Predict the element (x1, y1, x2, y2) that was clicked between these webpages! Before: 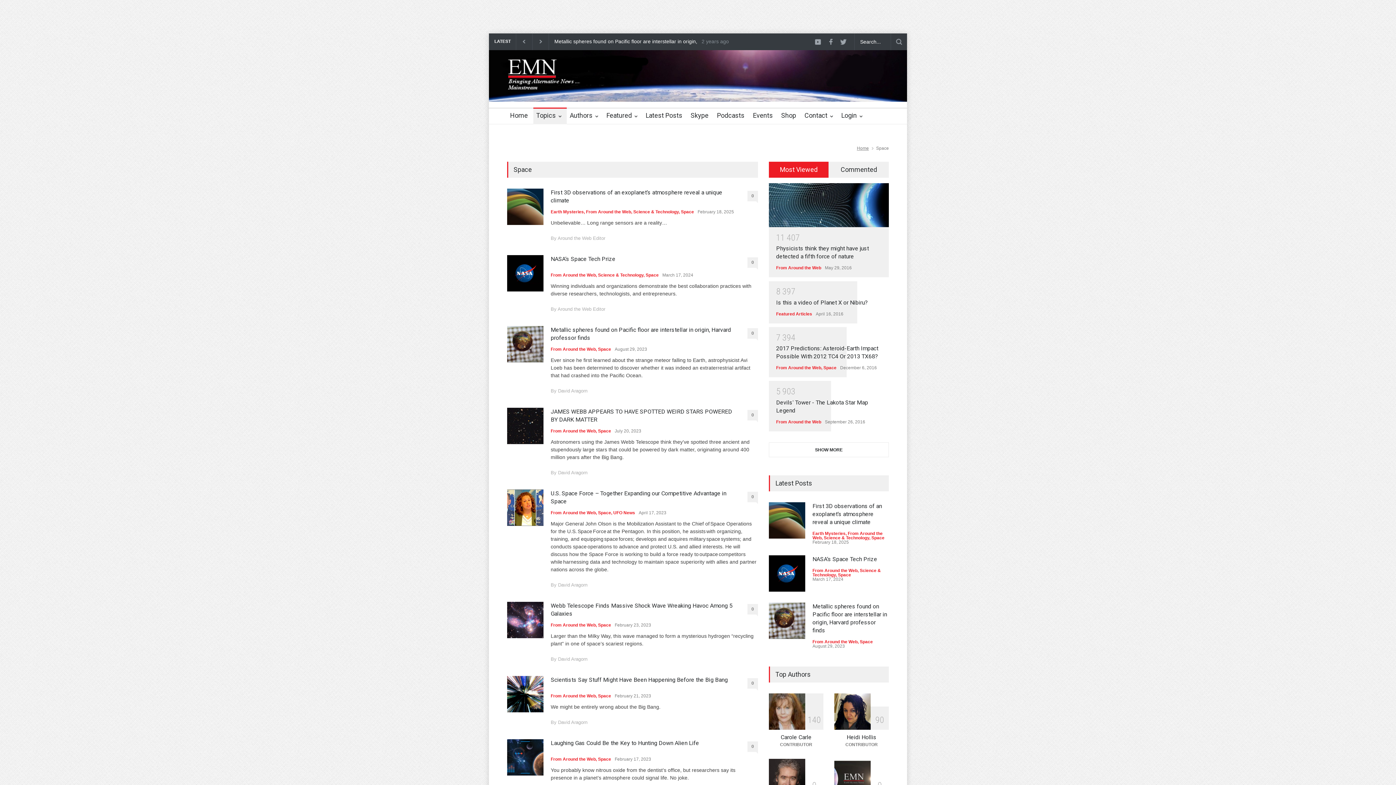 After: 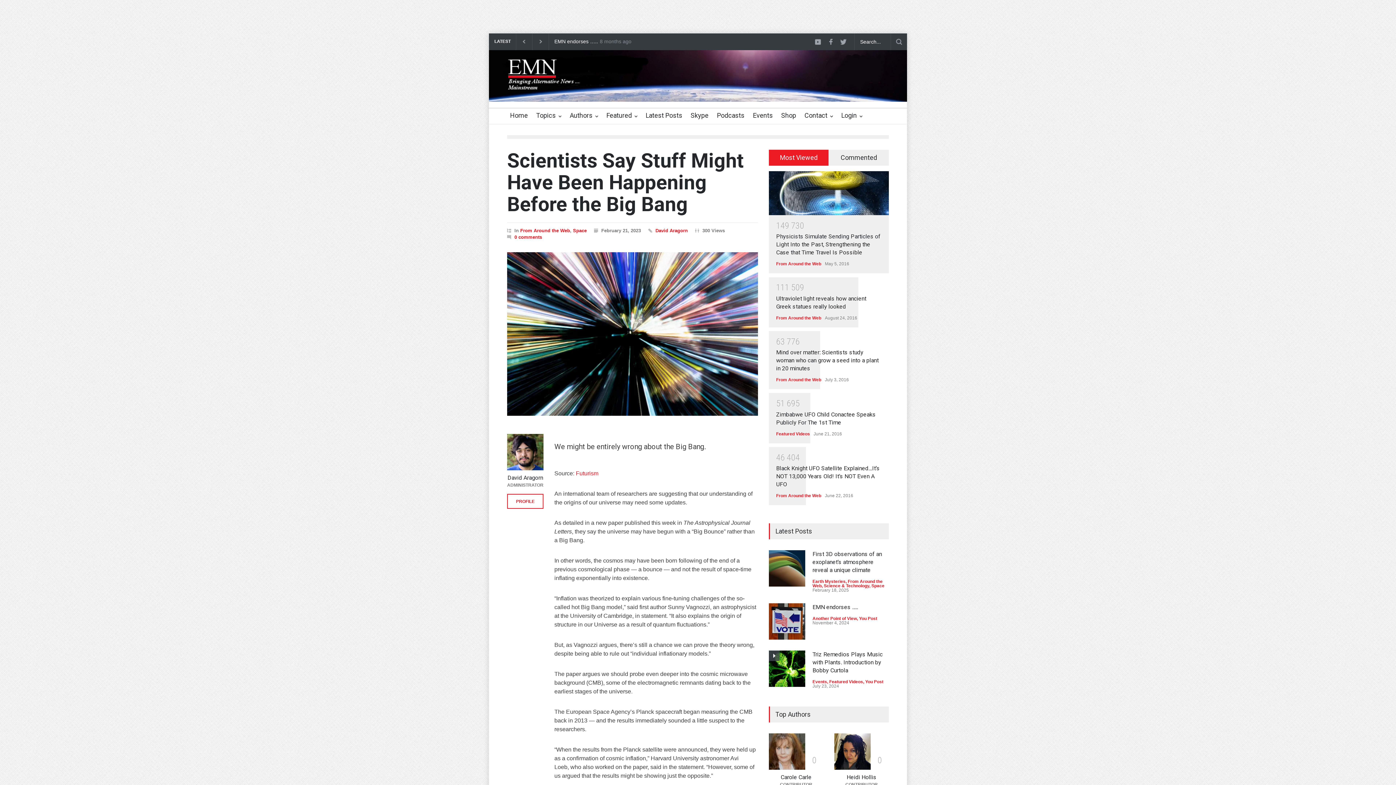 Action: bbox: (550, 676, 728, 684) label: Scientists Say Stuff Might Have Been Happening Before the Big Bang